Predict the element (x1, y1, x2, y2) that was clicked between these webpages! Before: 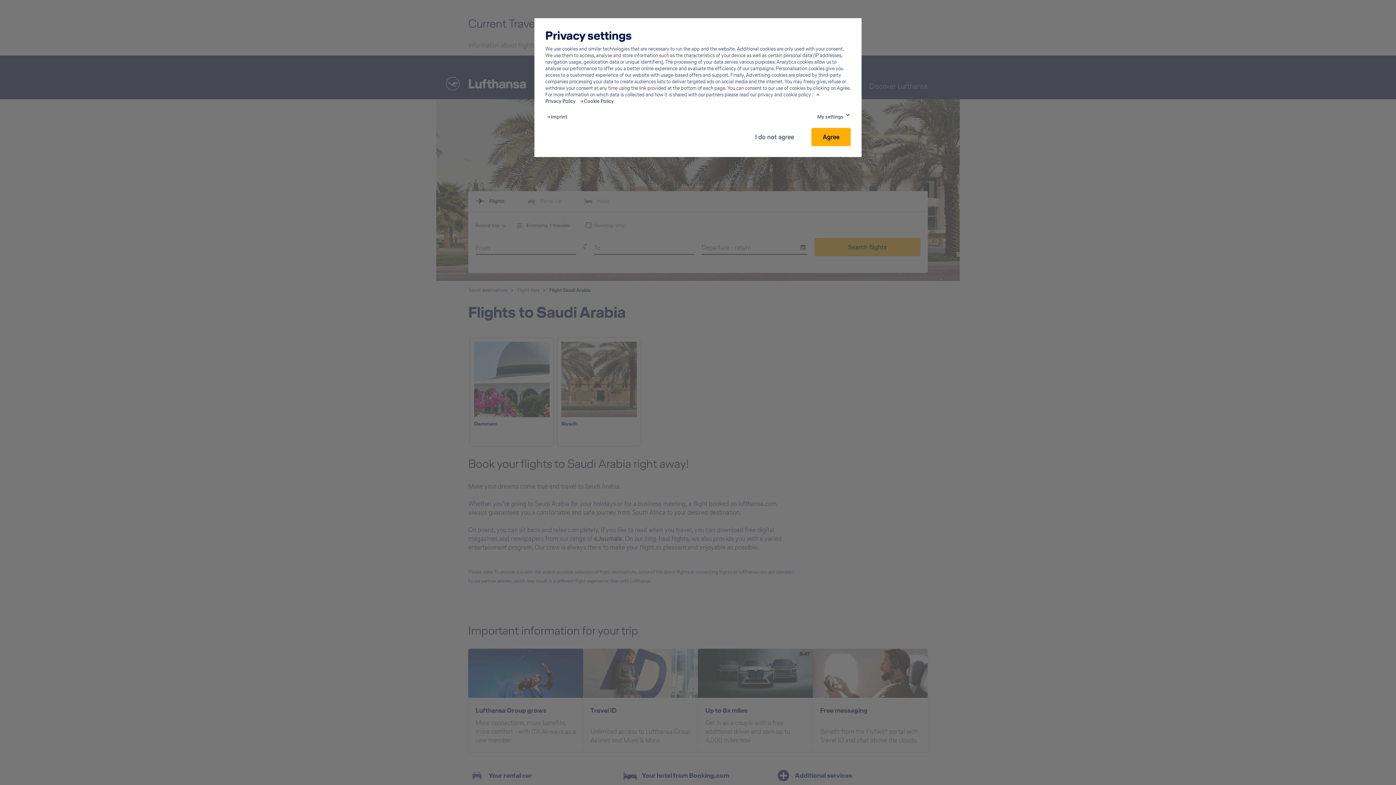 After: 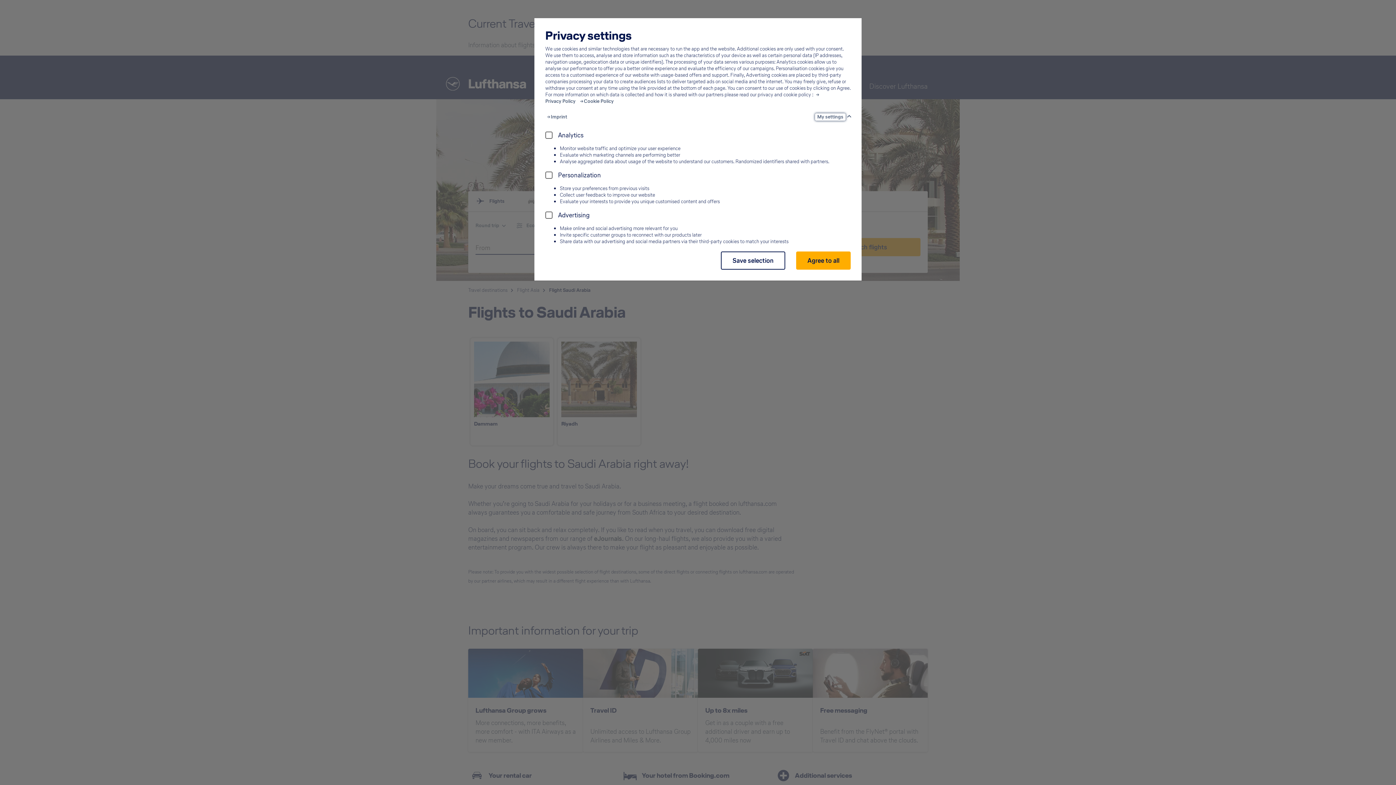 Action: bbox: (815, 113, 845, 120) label: My settings